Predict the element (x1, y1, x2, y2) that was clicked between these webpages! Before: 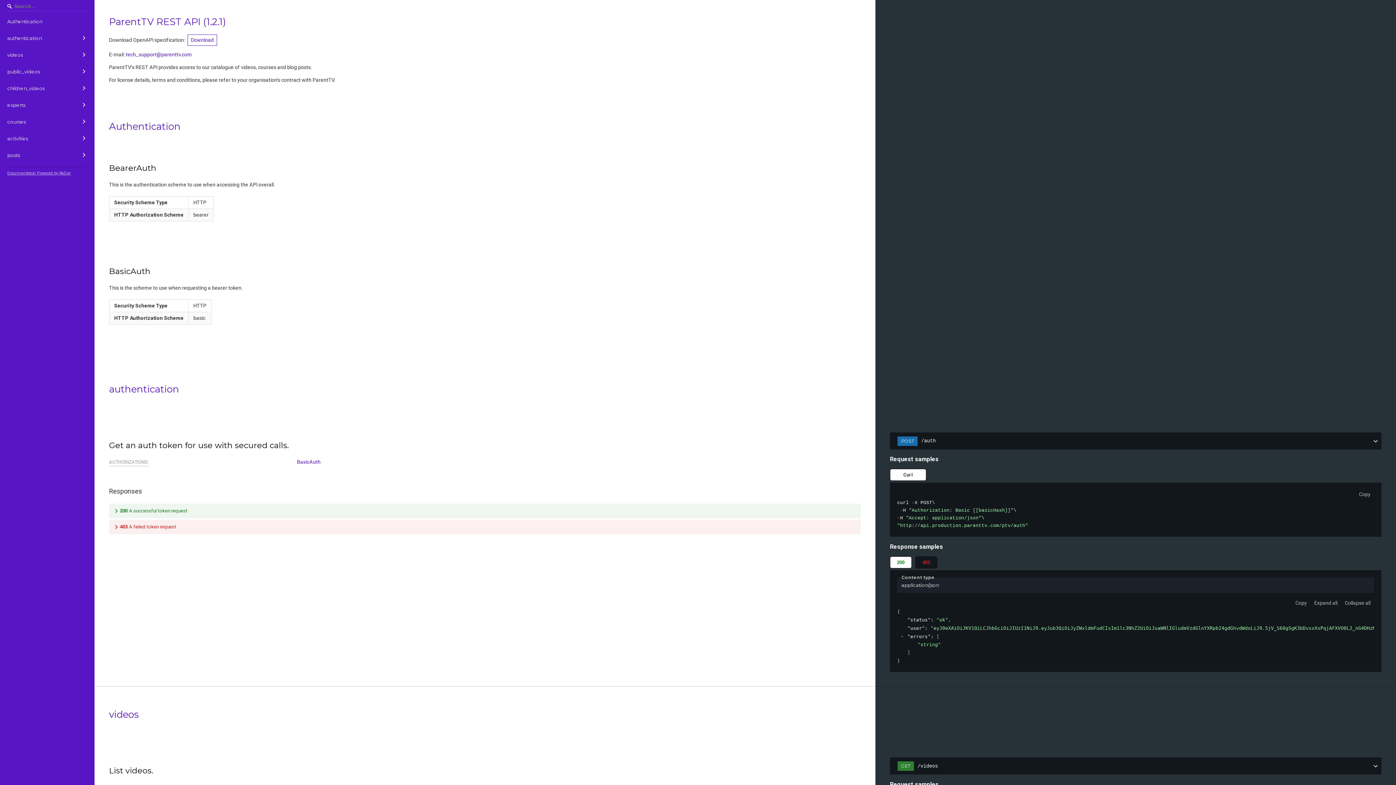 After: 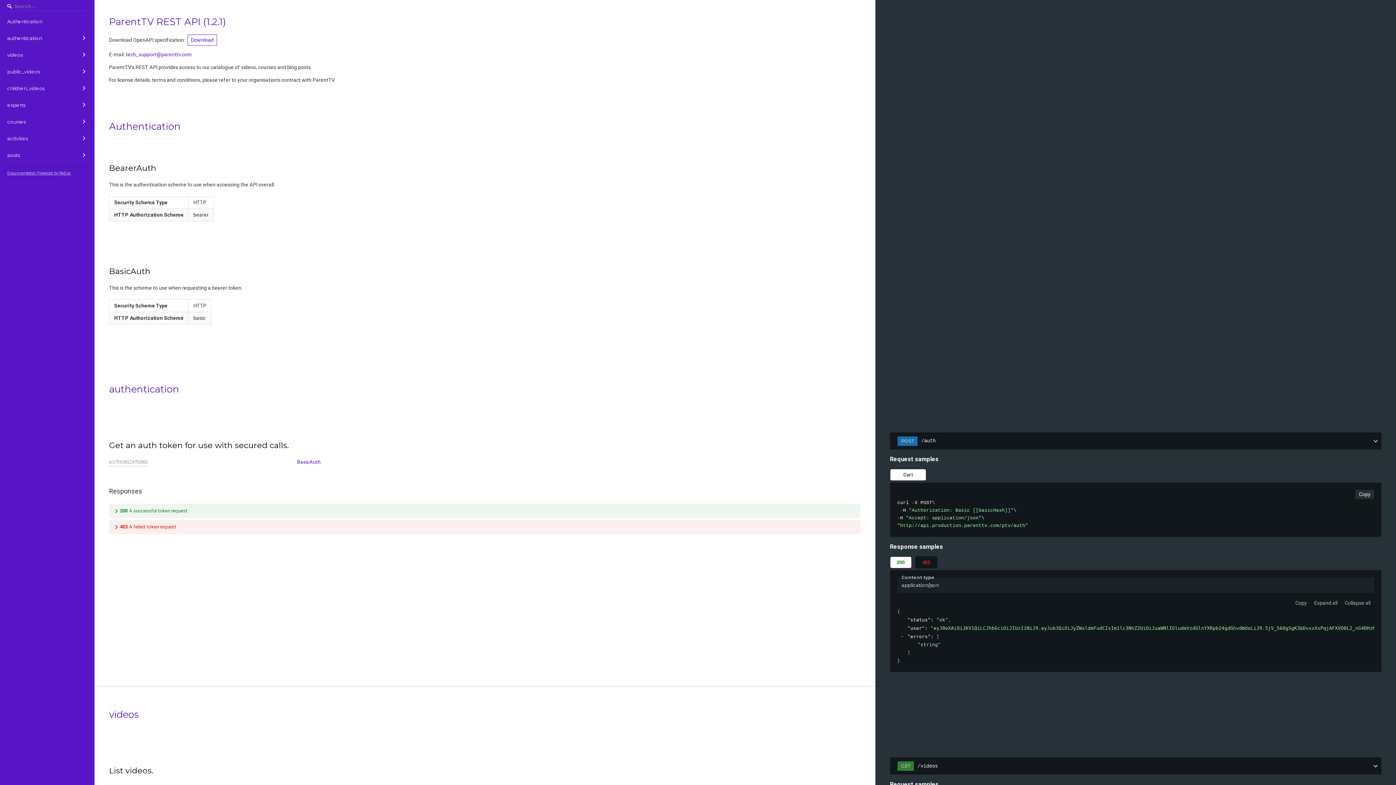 Action: label: Copy bbox: (1355, 490, 1374, 499)